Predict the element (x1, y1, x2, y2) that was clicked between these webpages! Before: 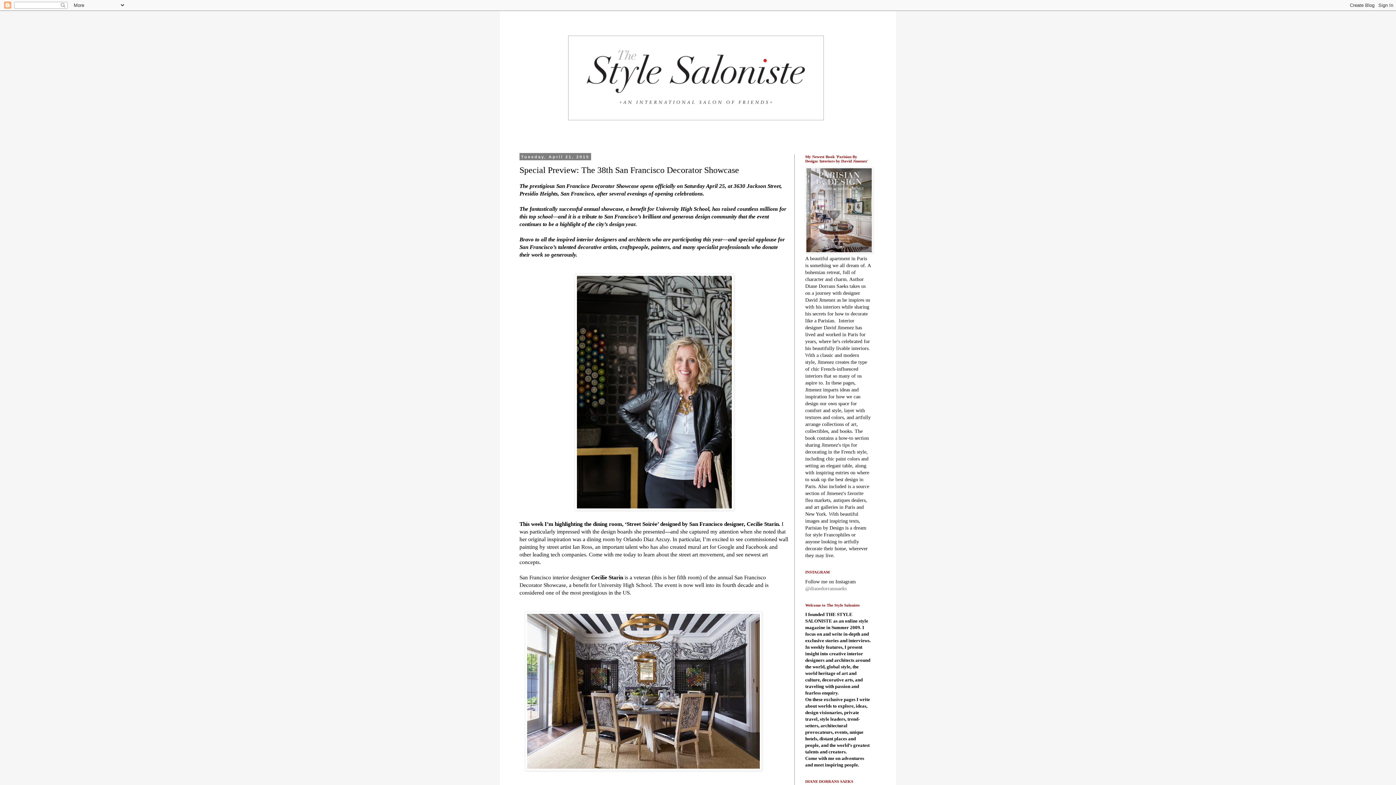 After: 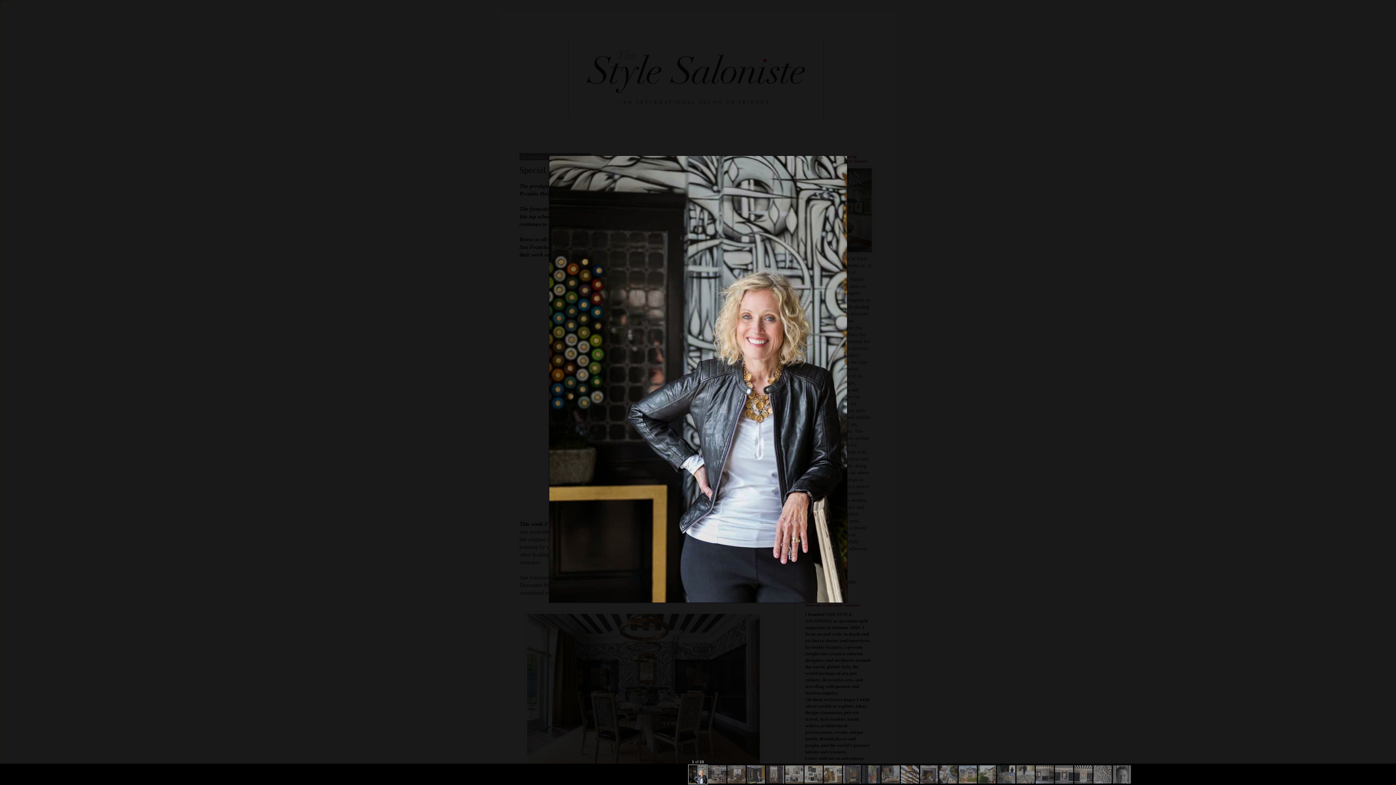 Action: bbox: (574, 505, 734, 511)